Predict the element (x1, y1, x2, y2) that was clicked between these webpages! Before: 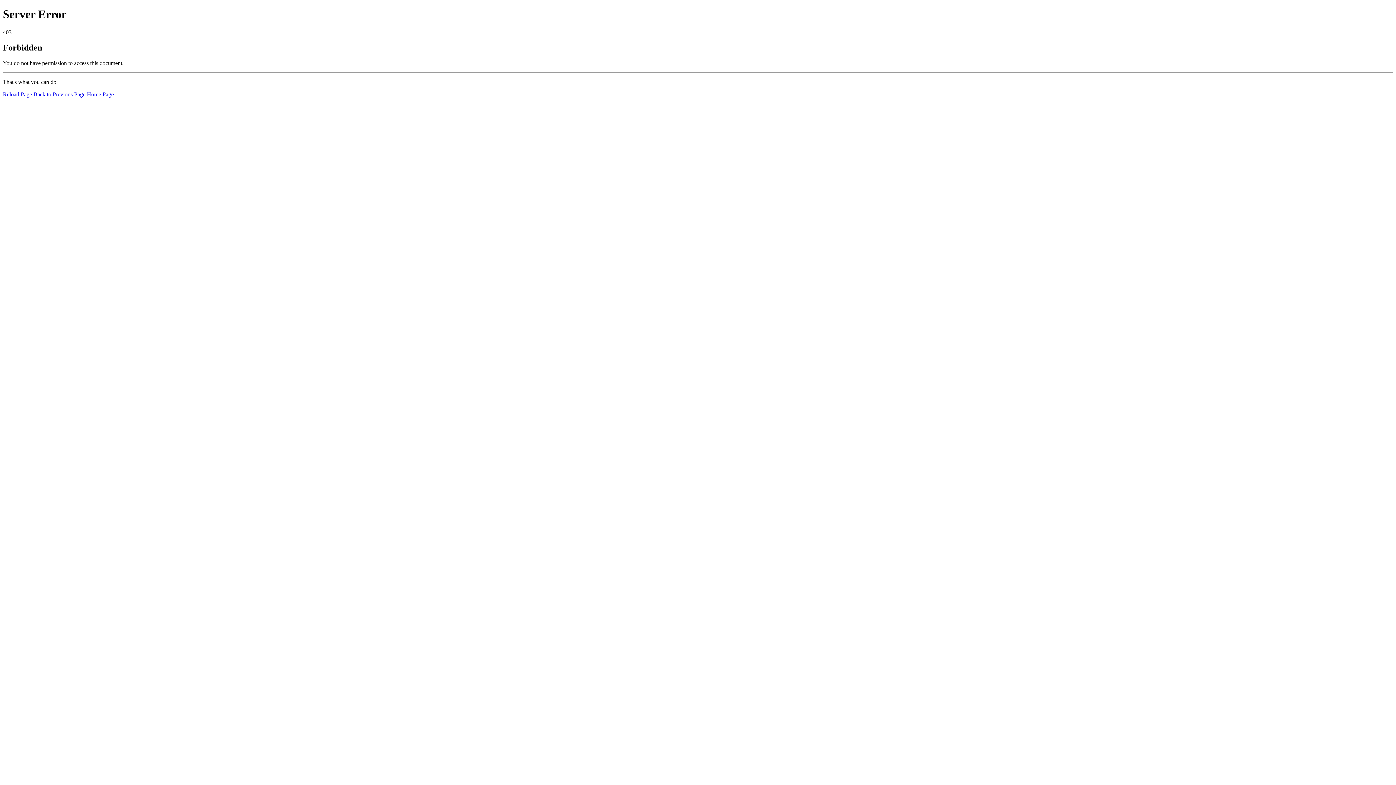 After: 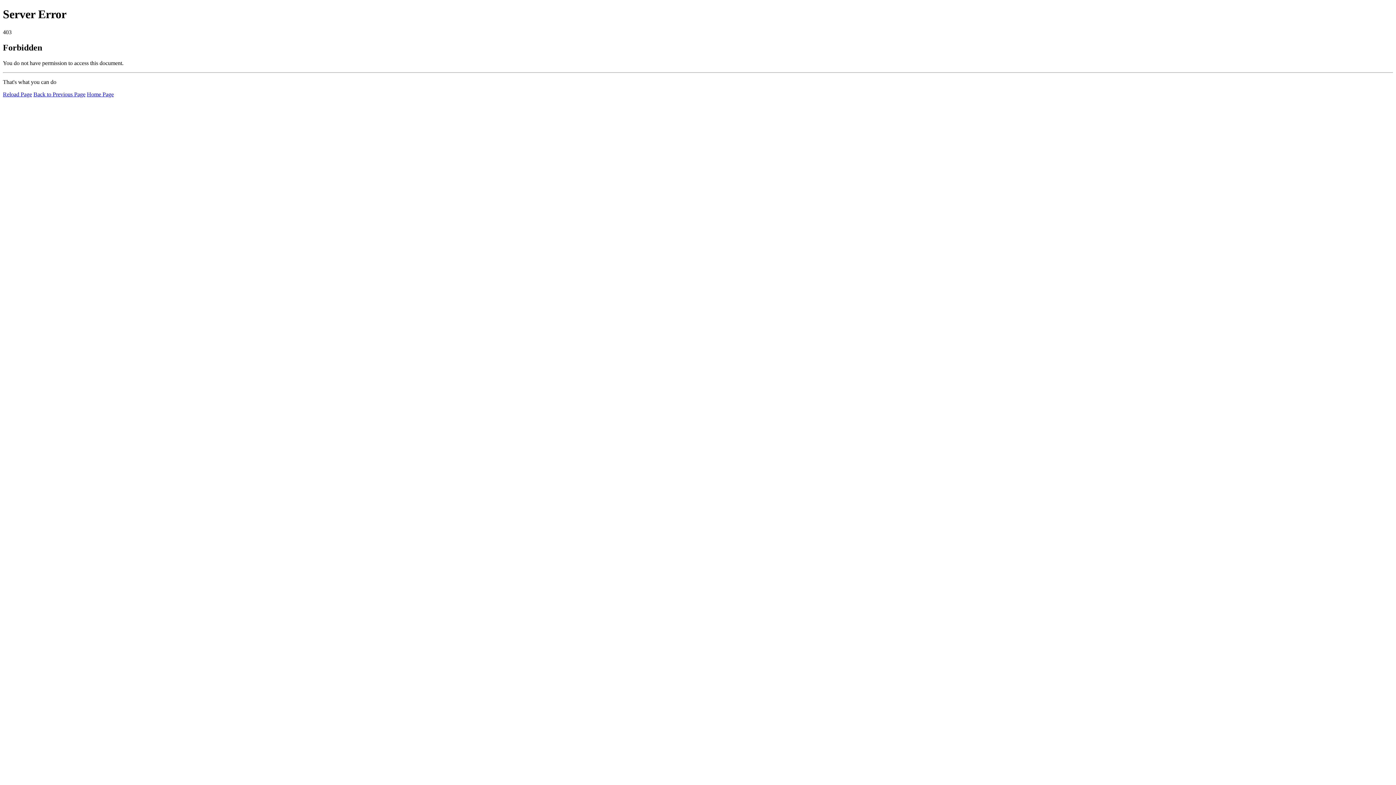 Action: bbox: (2, 91, 32, 97) label: Reload Page